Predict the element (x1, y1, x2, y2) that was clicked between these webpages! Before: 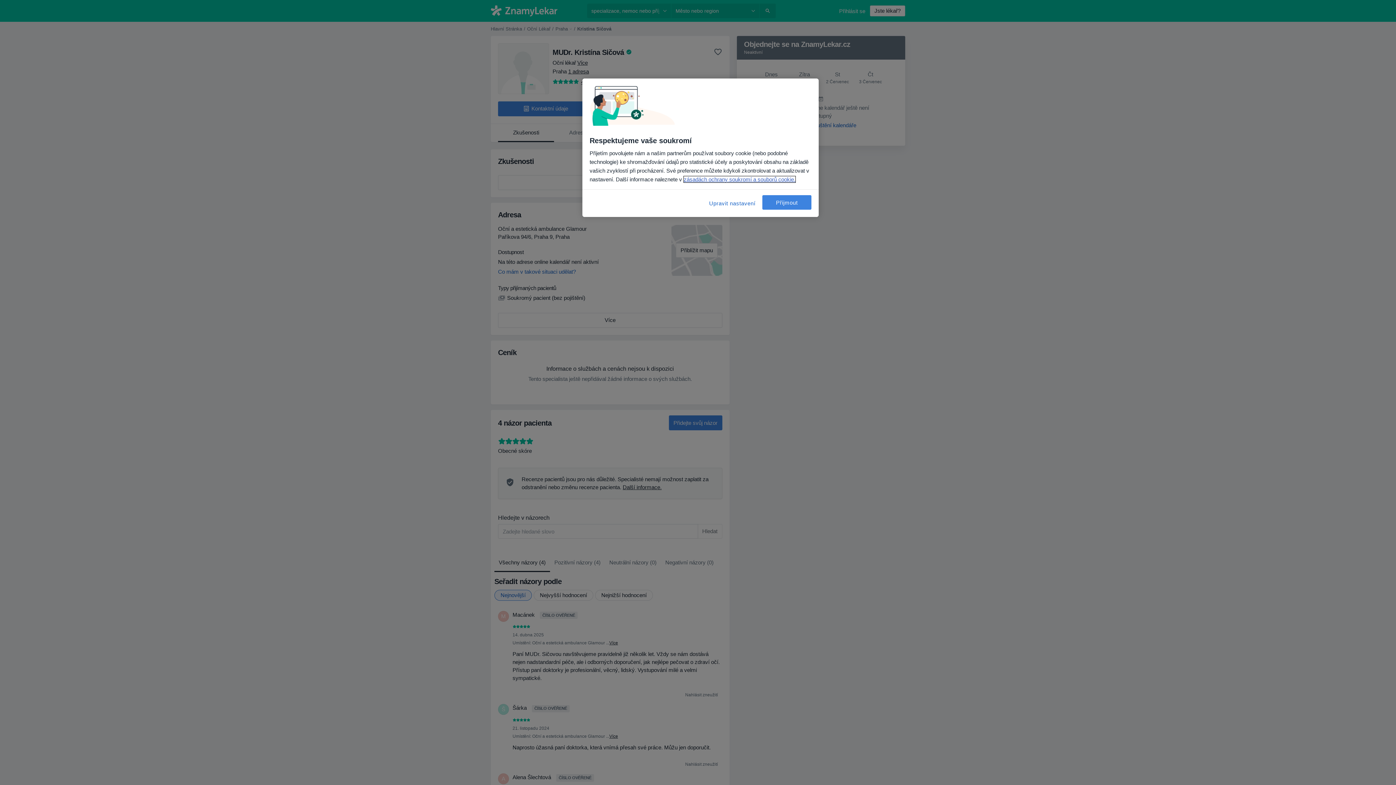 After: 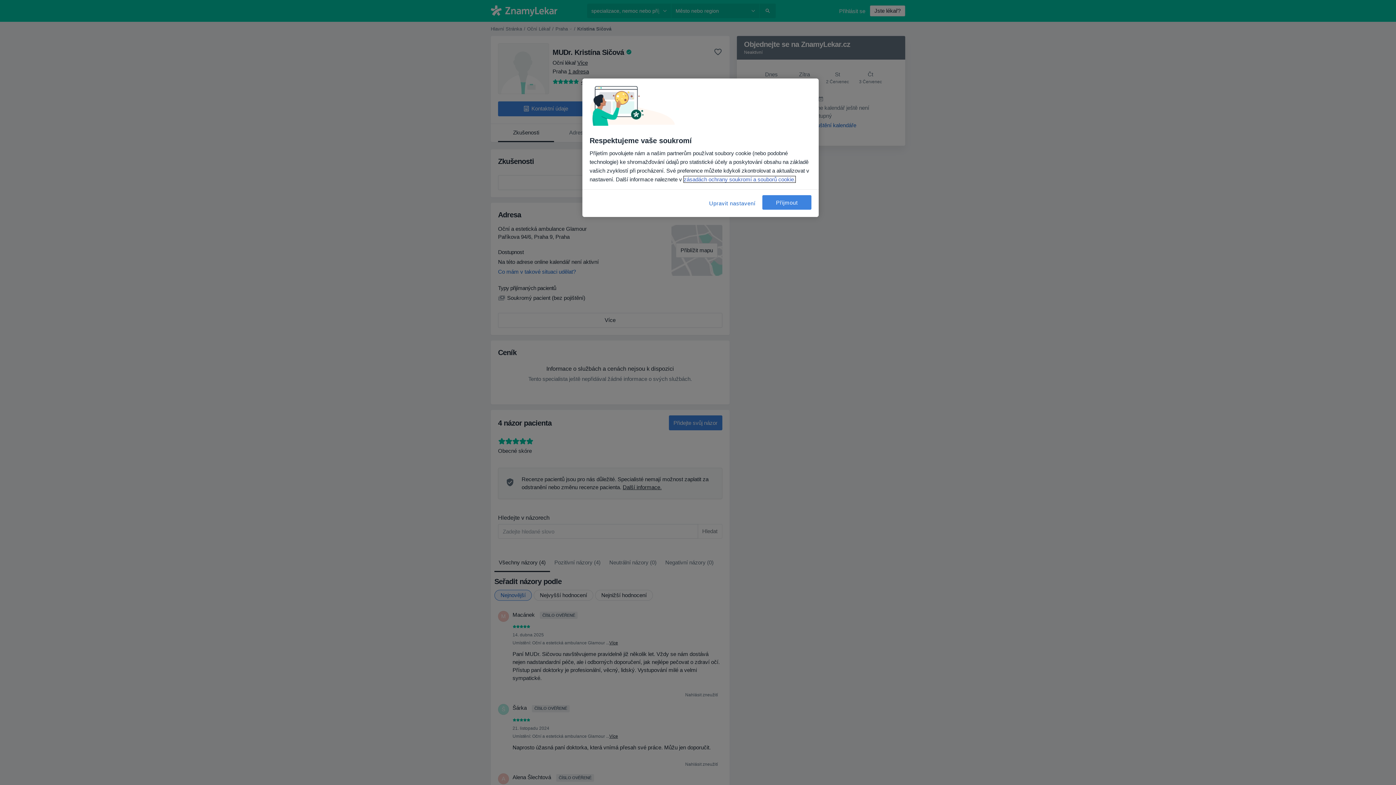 Action: label: Další informace o ochraně vašich údajů, otevírá se na nové záložce. bbox: (684, 176, 795, 182)